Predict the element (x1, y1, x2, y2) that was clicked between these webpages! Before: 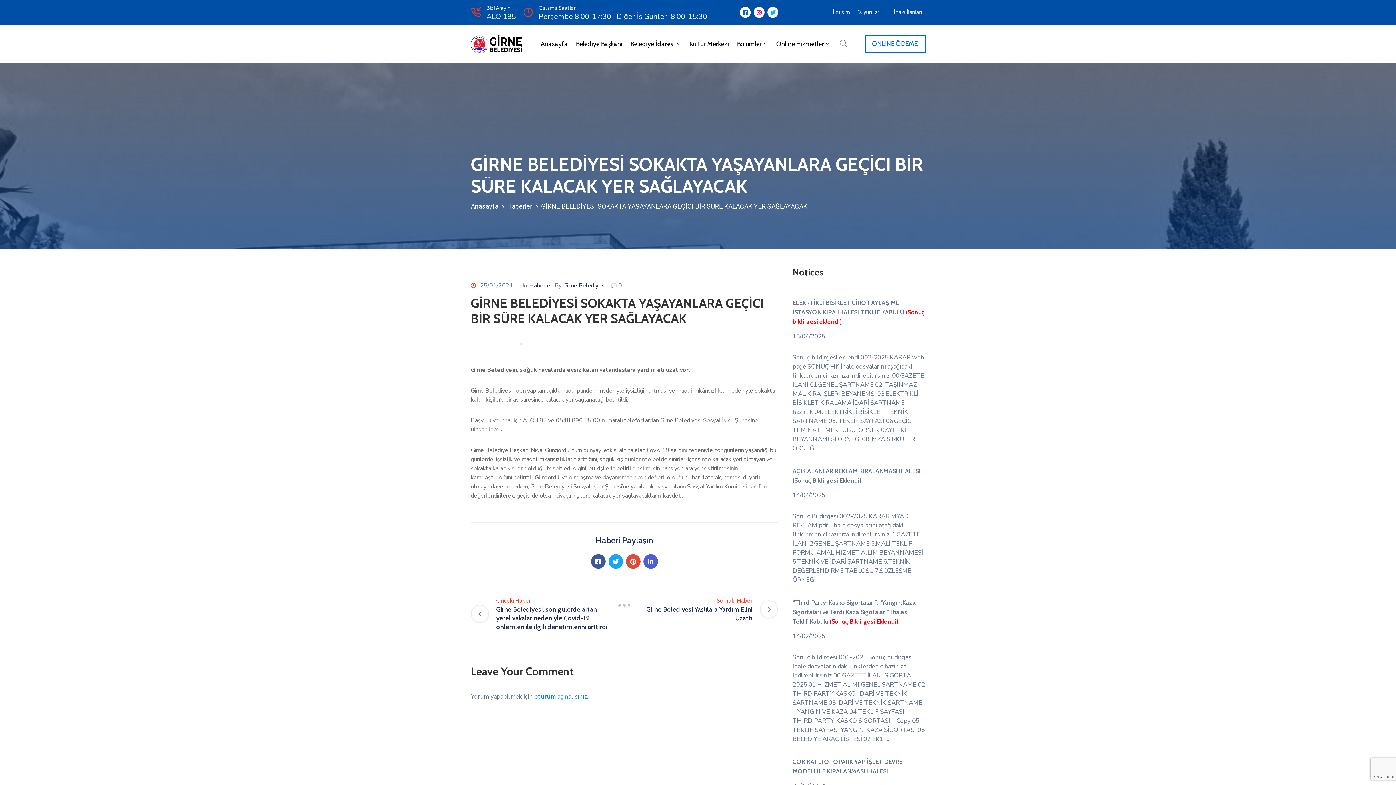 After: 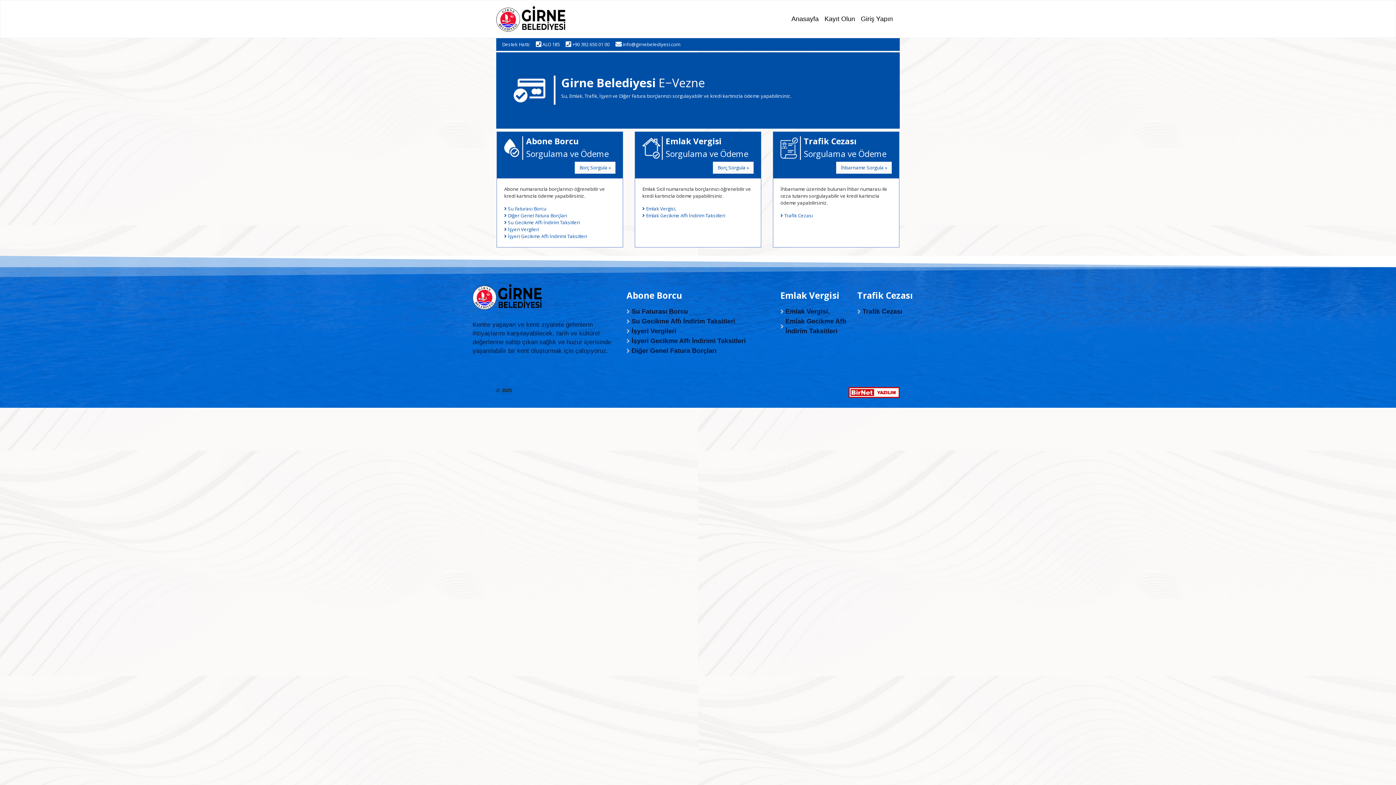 Action: label: ONLINE ÖDEME bbox: (864, 34, 925, 53)